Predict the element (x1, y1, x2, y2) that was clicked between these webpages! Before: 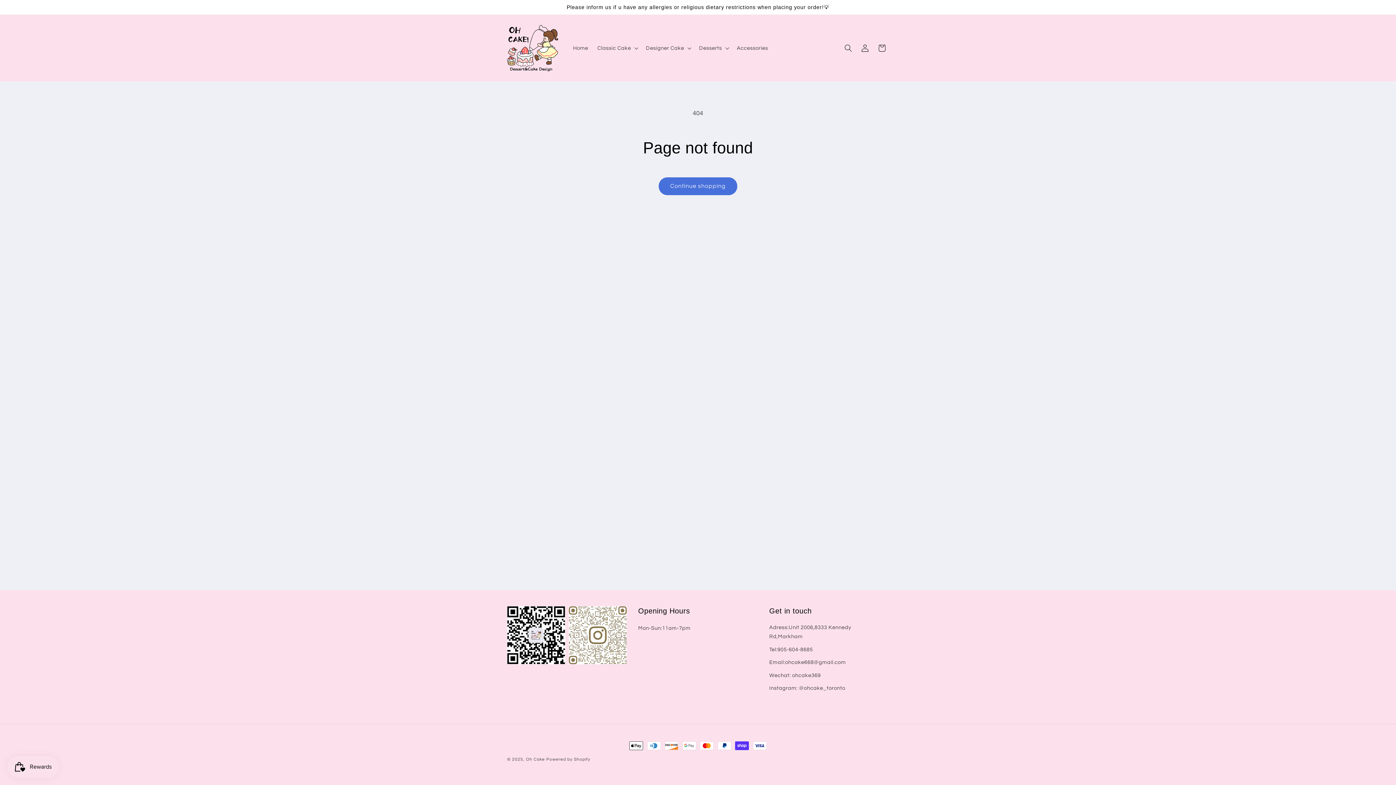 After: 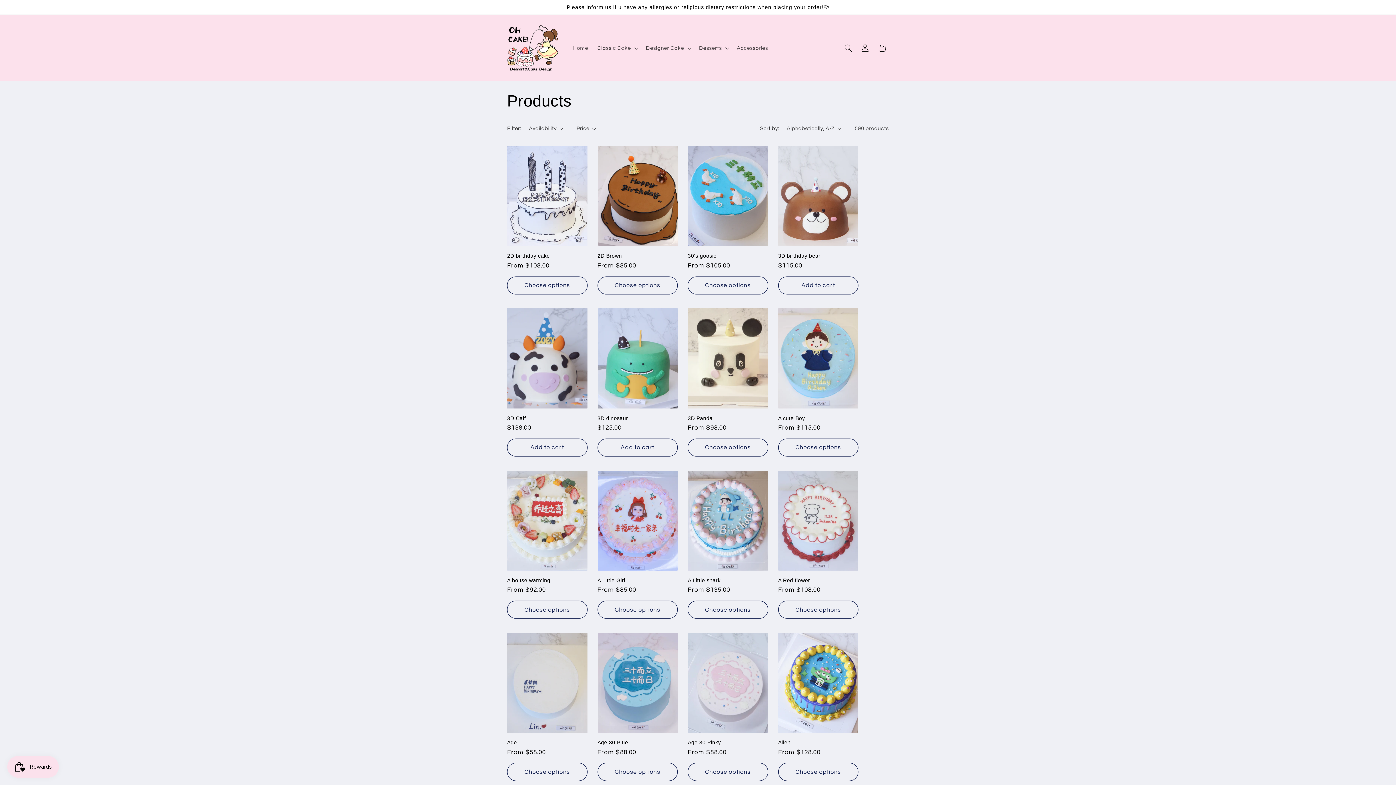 Action: bbox: (658, 177, 737, 195) label: Continue shopping